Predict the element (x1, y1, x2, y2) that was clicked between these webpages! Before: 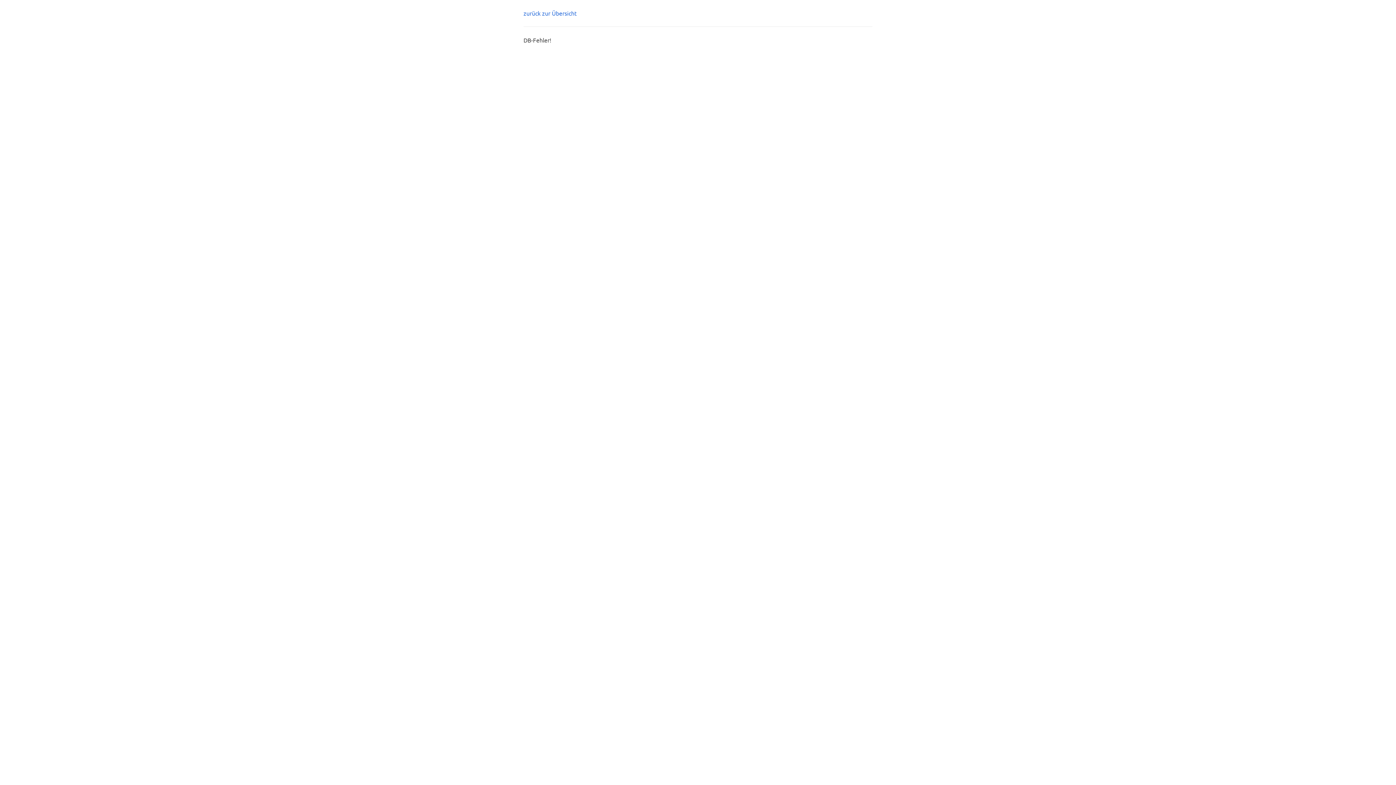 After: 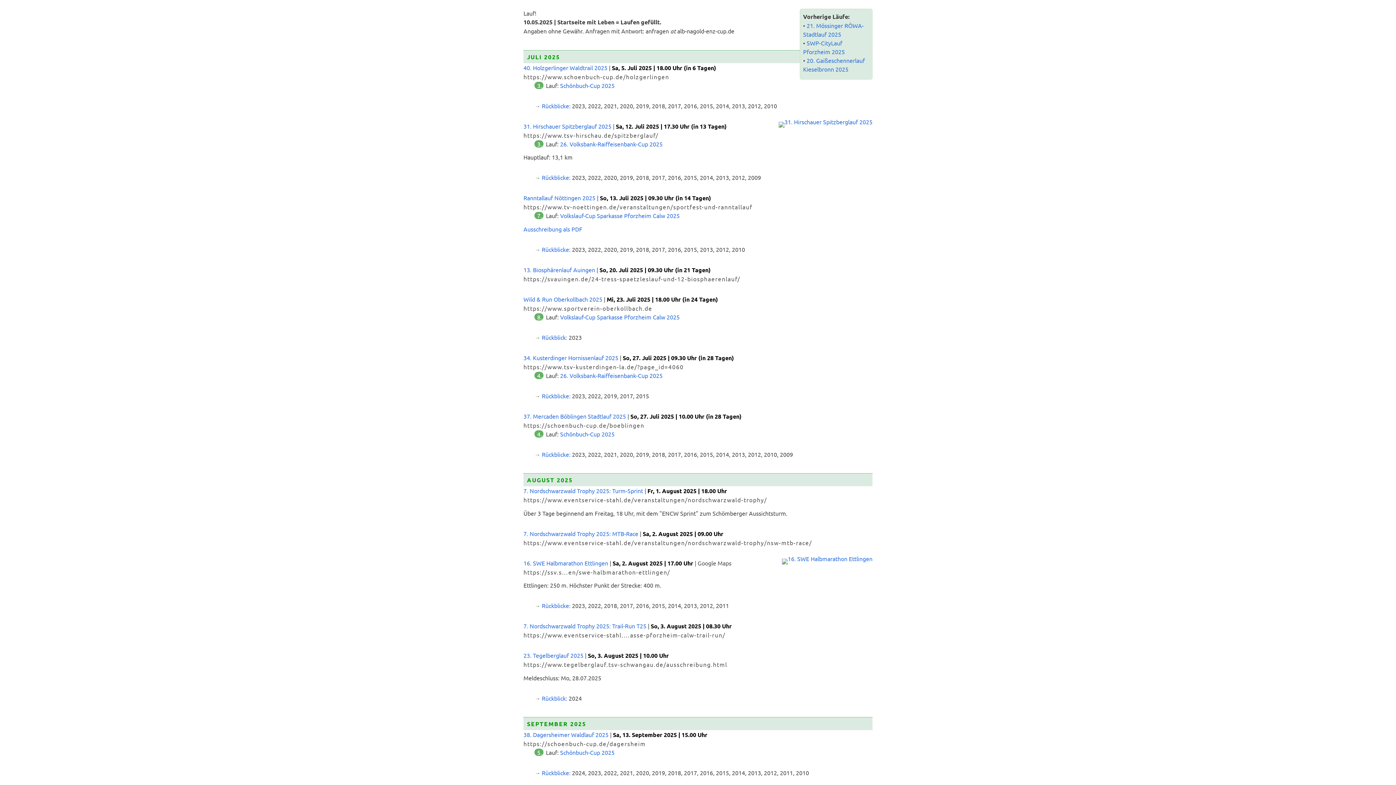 Action: bbox: (523, 9, 576, 16) label: zurück zur Übersicht